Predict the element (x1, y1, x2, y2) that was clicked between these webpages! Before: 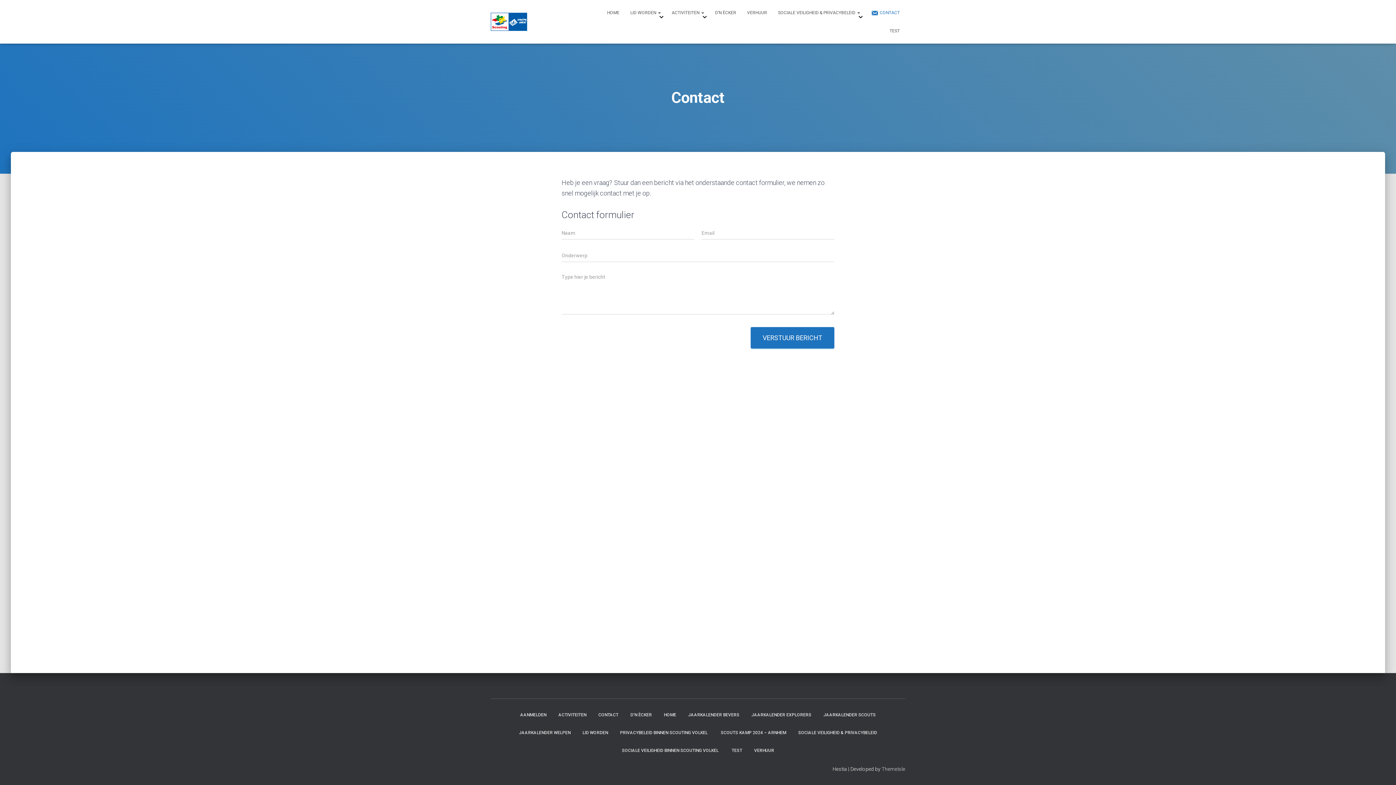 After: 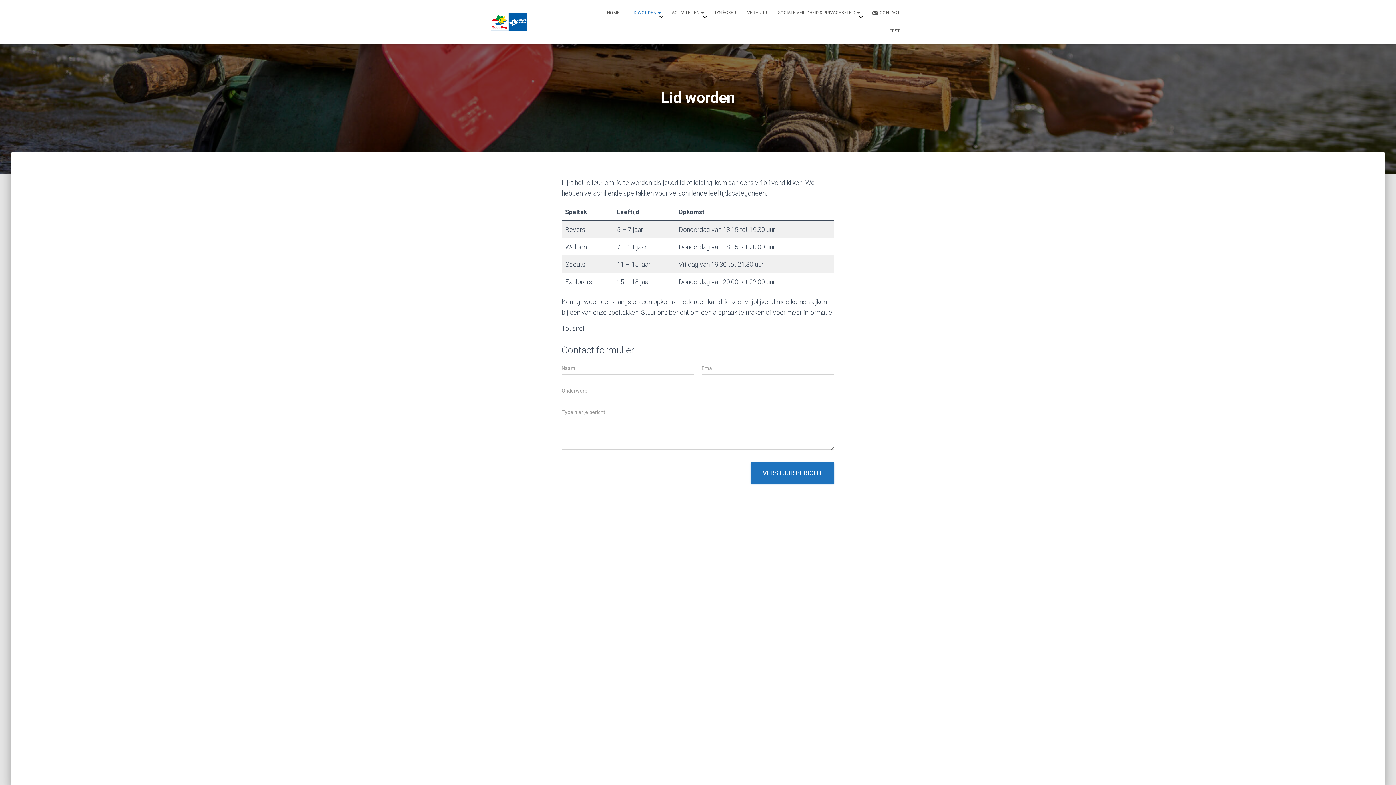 Action: label: LID WORDEN  bbox: (625, 3, 666, 21)